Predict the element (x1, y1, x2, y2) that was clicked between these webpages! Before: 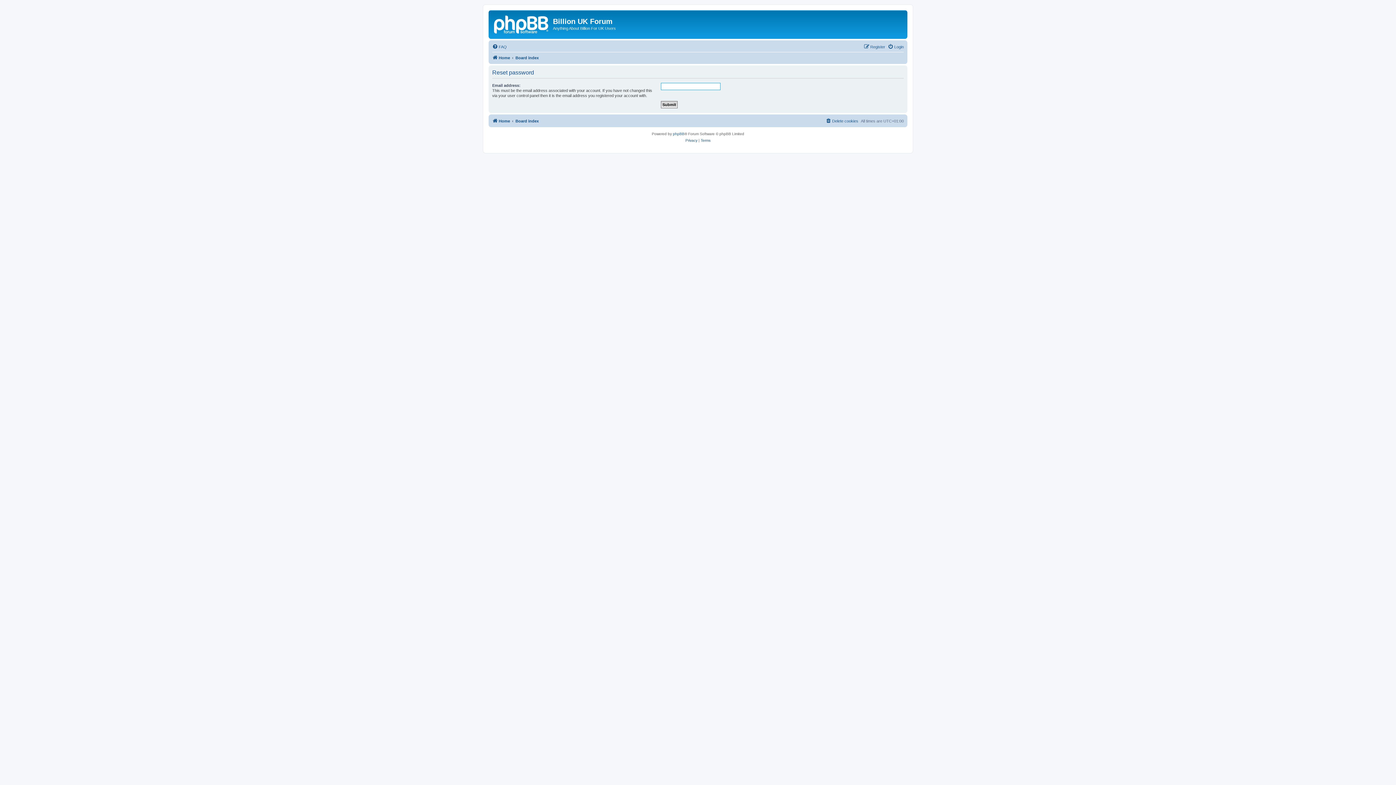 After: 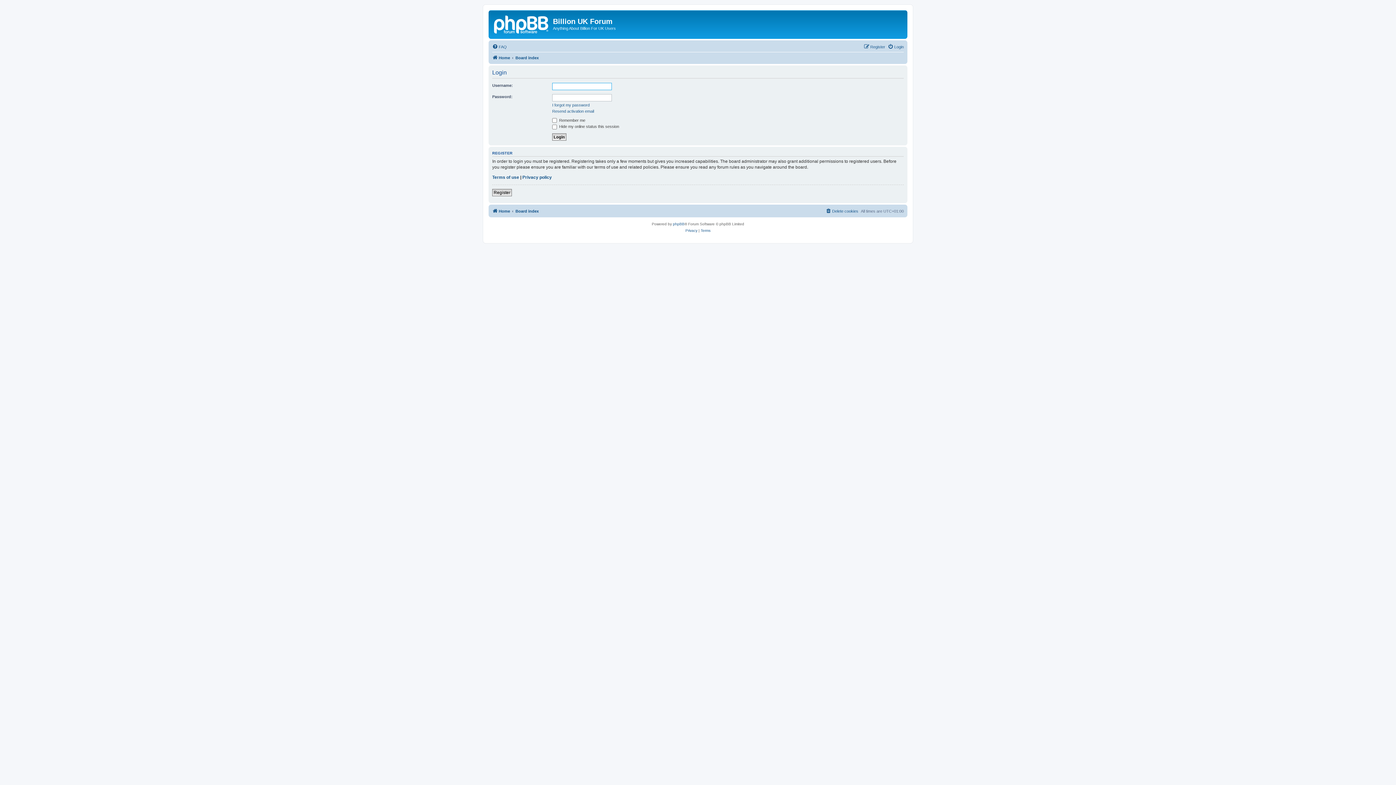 Action: label: Login bbox: (888, 42, 904, 51)